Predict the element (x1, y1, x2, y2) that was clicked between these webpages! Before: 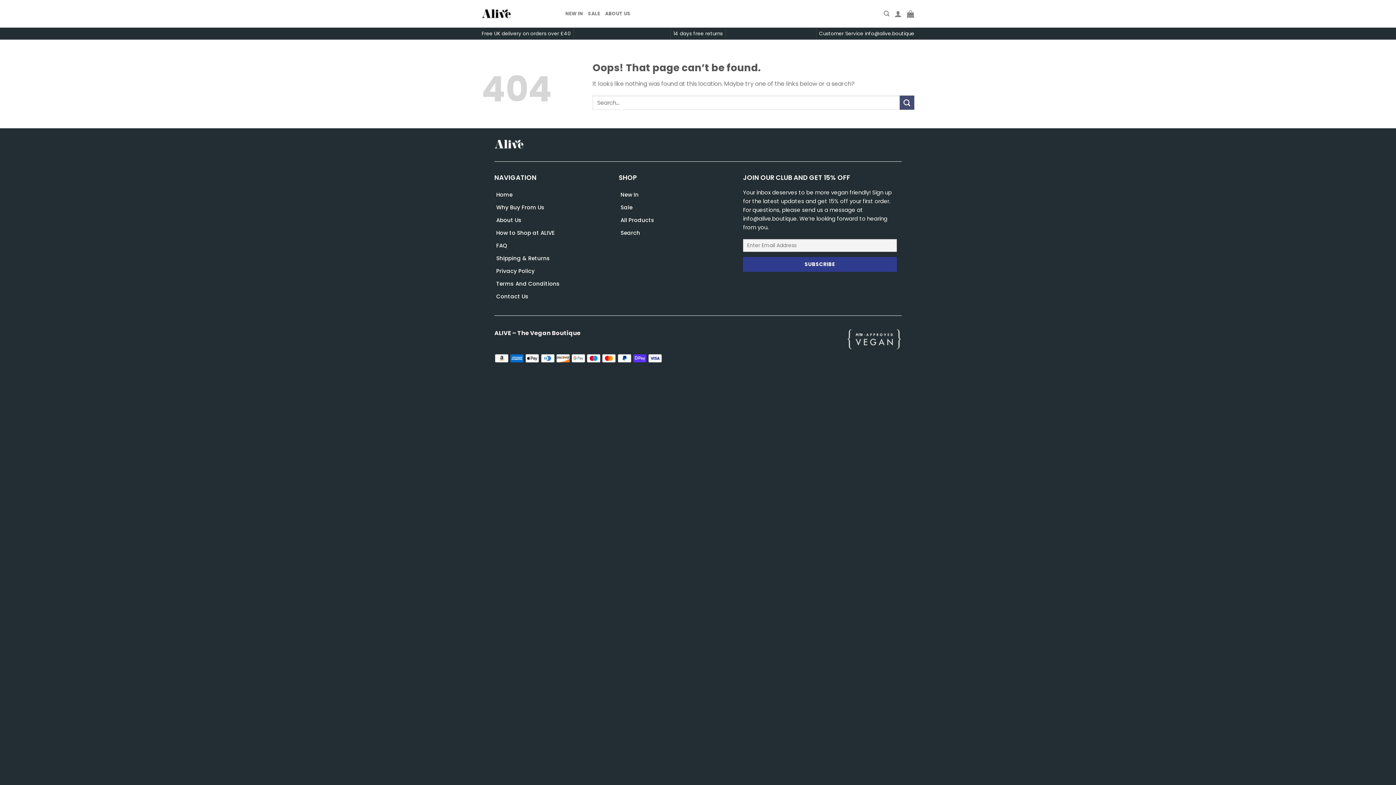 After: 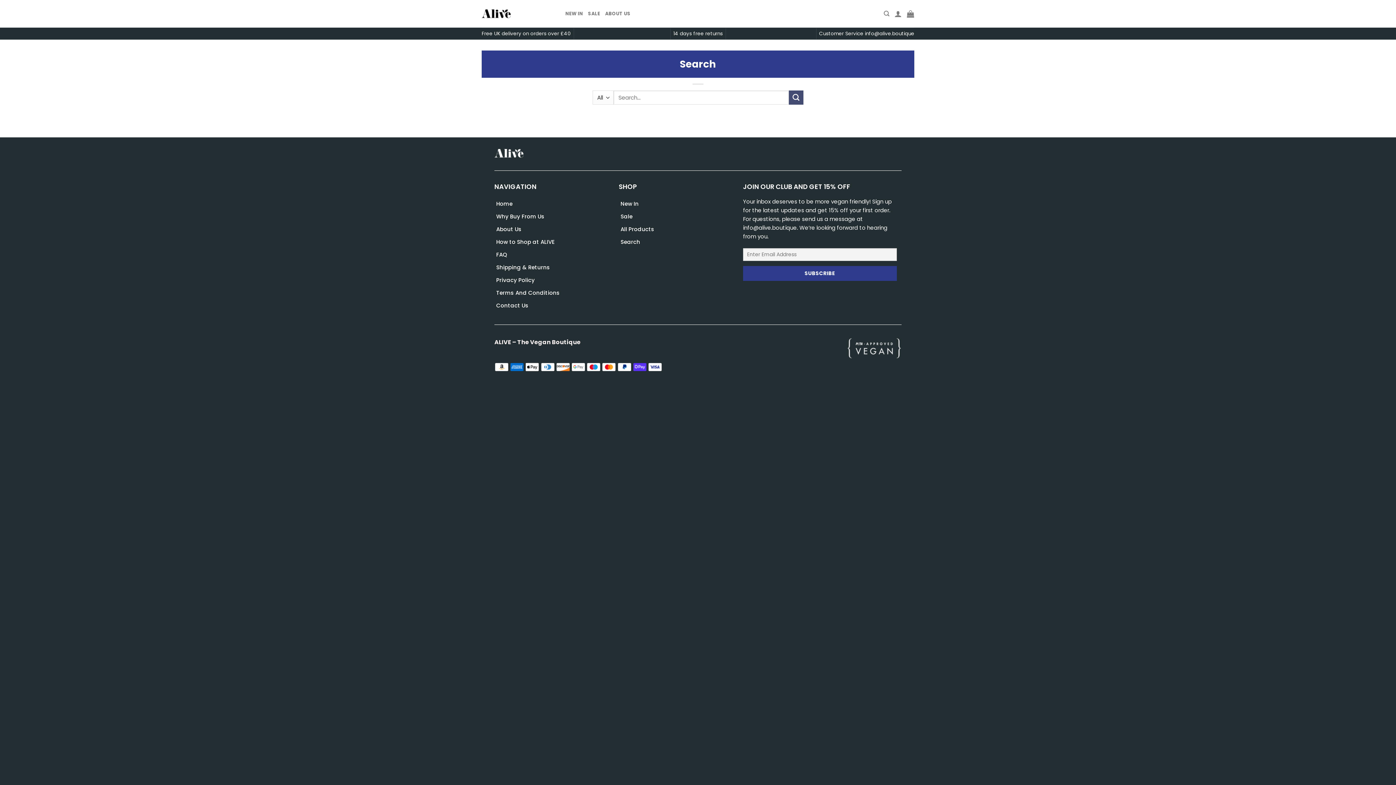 Action: label: Search bbox: (618, 226, 736, 239)